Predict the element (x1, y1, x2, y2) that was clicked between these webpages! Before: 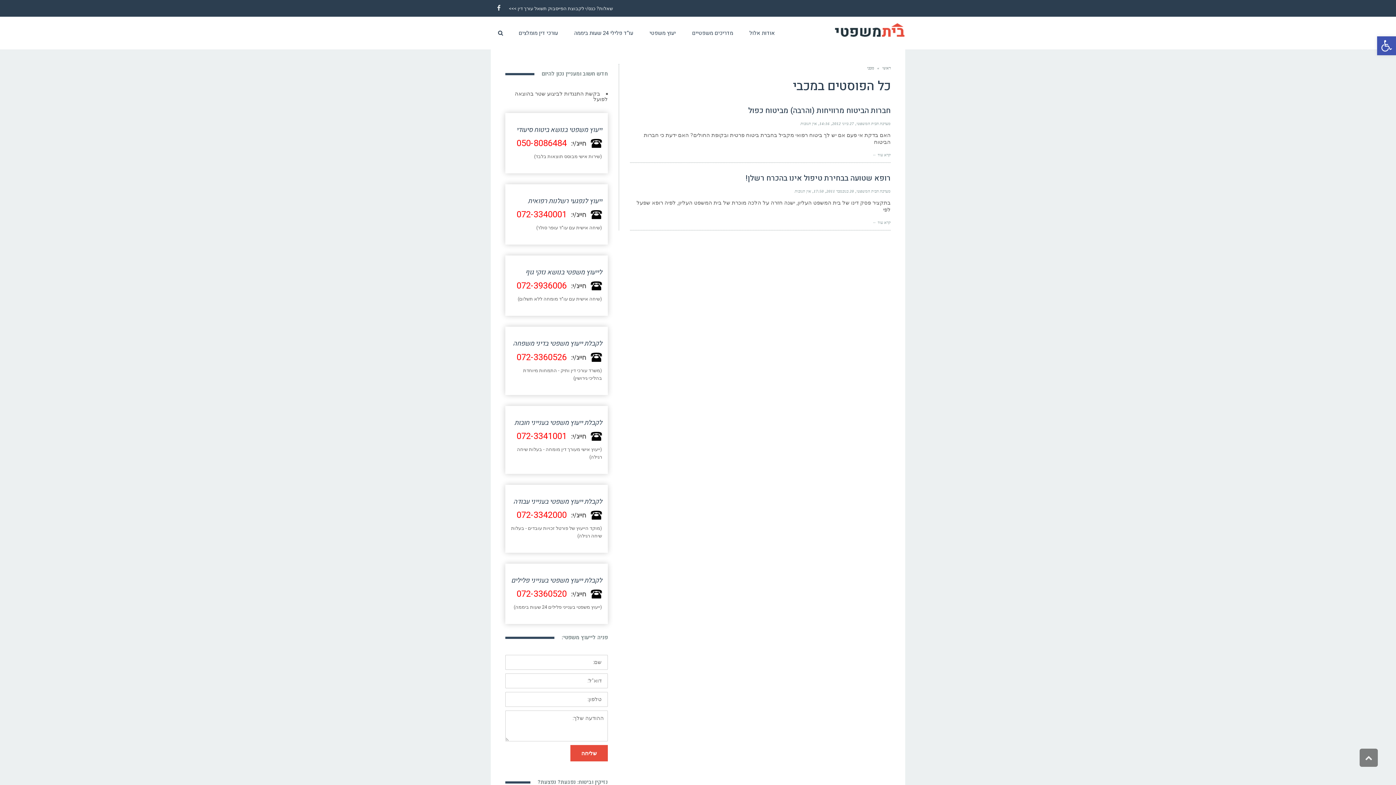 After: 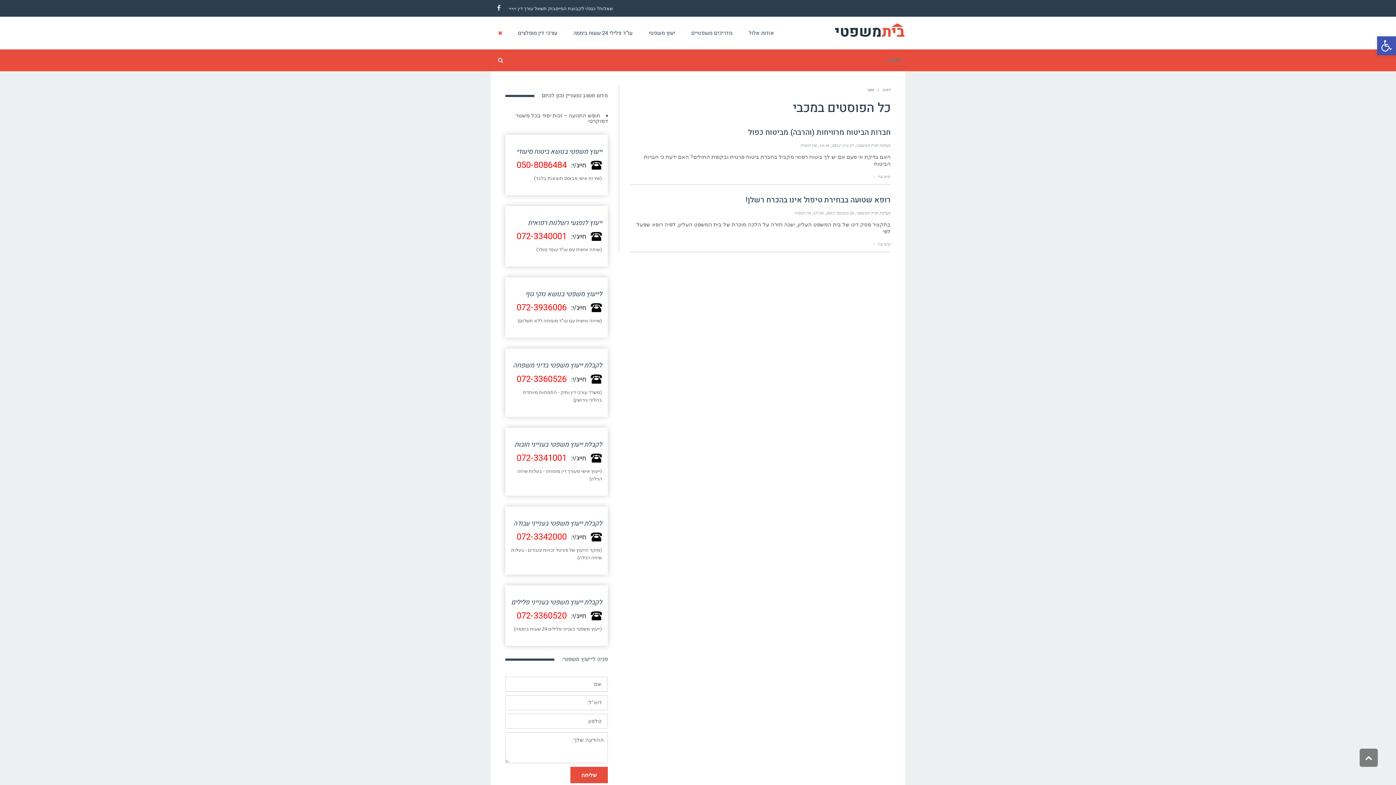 Action: bbox: (490, 16, 510, 49)